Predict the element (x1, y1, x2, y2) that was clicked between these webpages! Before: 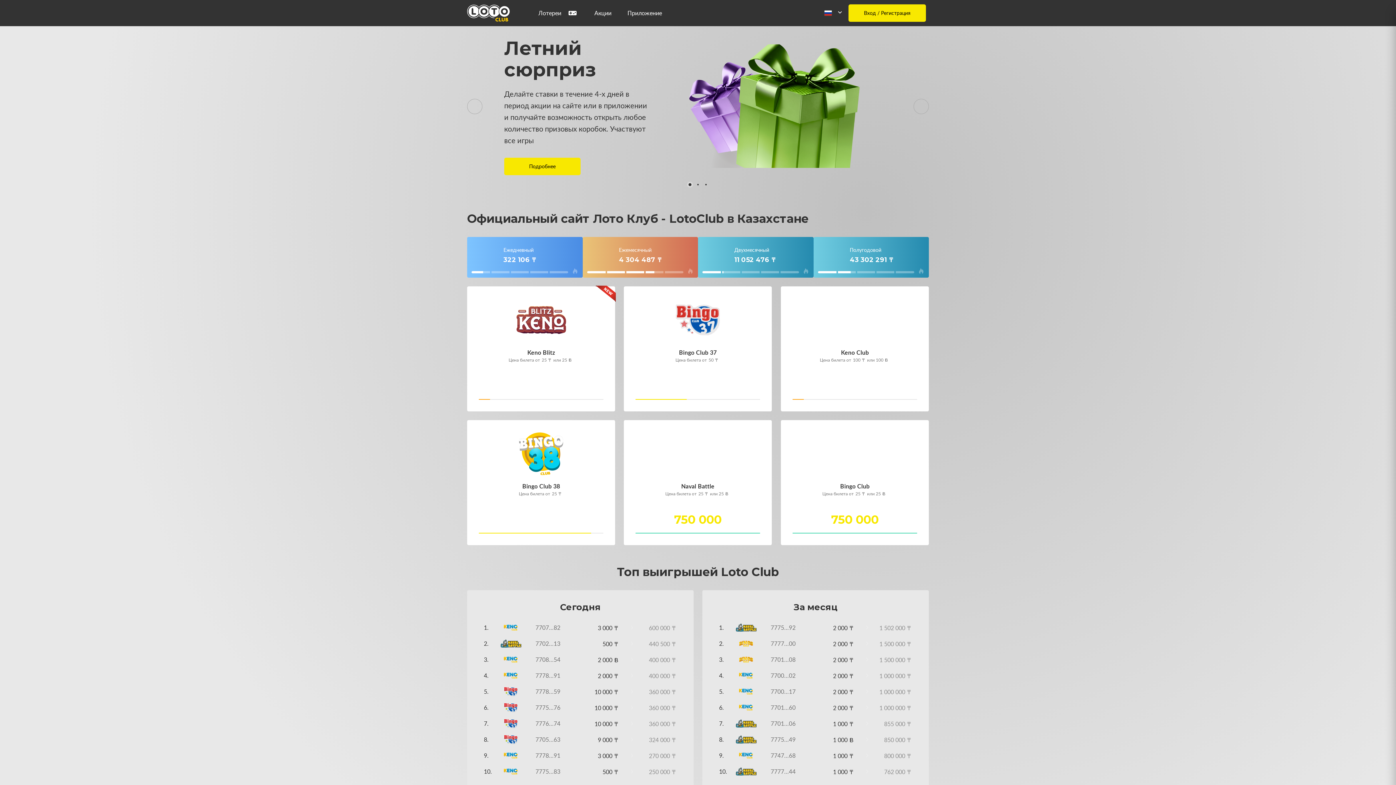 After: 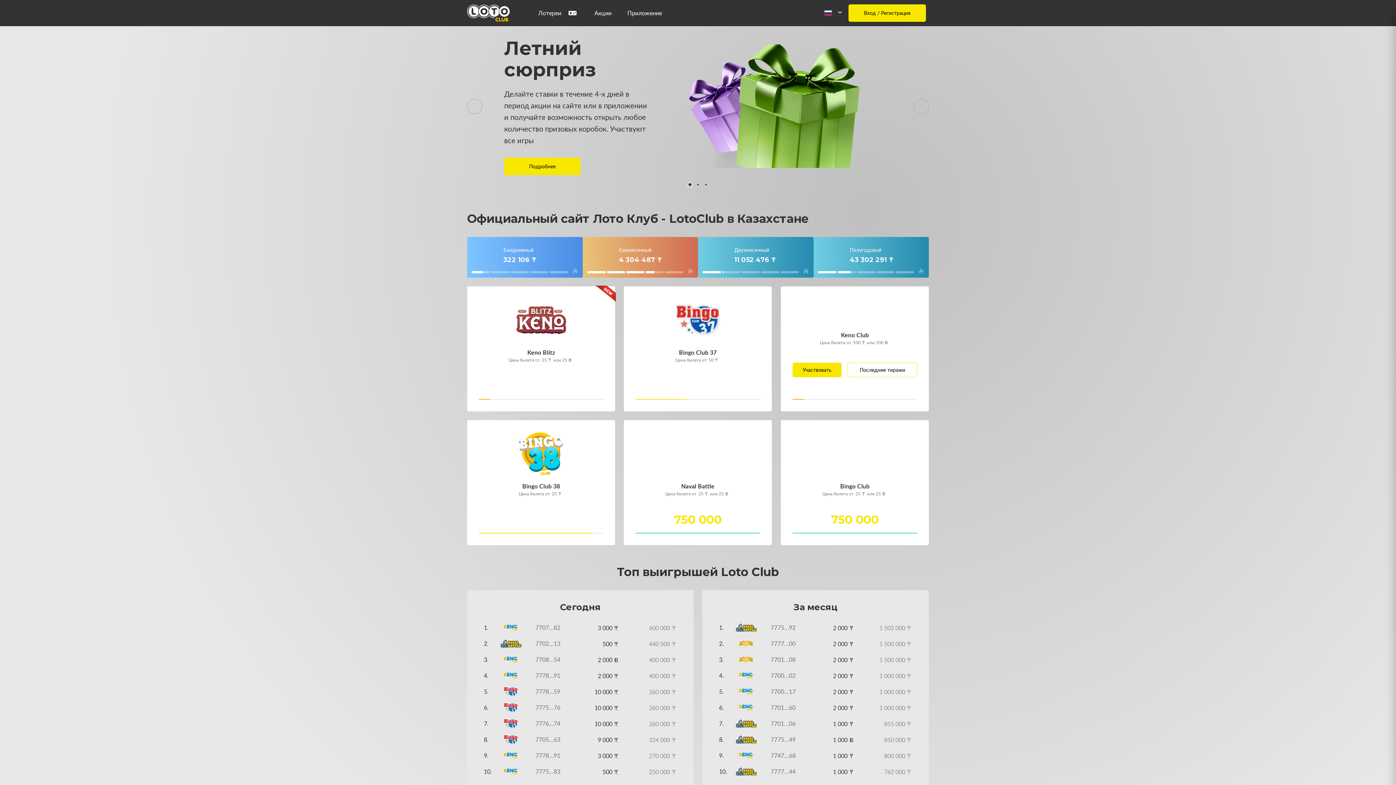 Action: label: Последние тиражи bbox: (847, 394, 917, 409)